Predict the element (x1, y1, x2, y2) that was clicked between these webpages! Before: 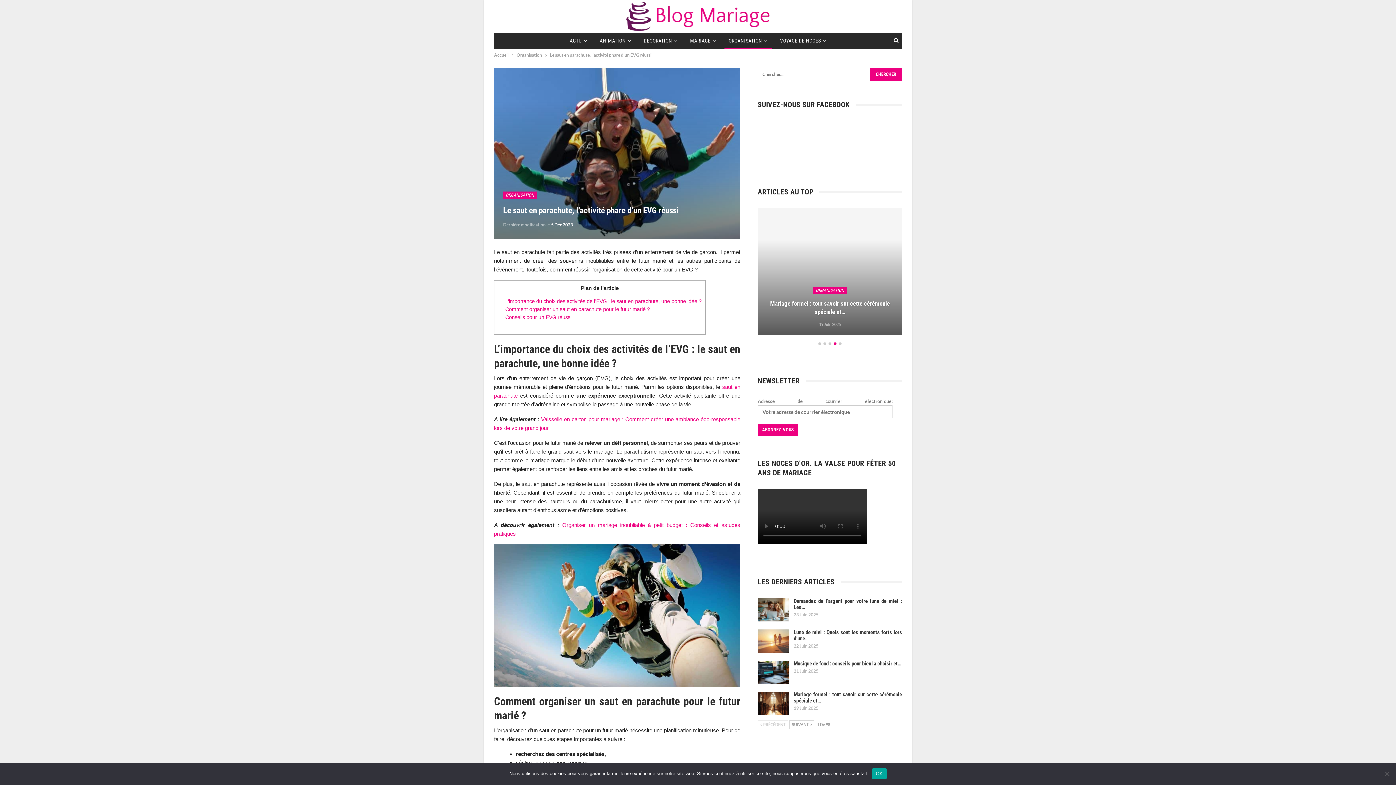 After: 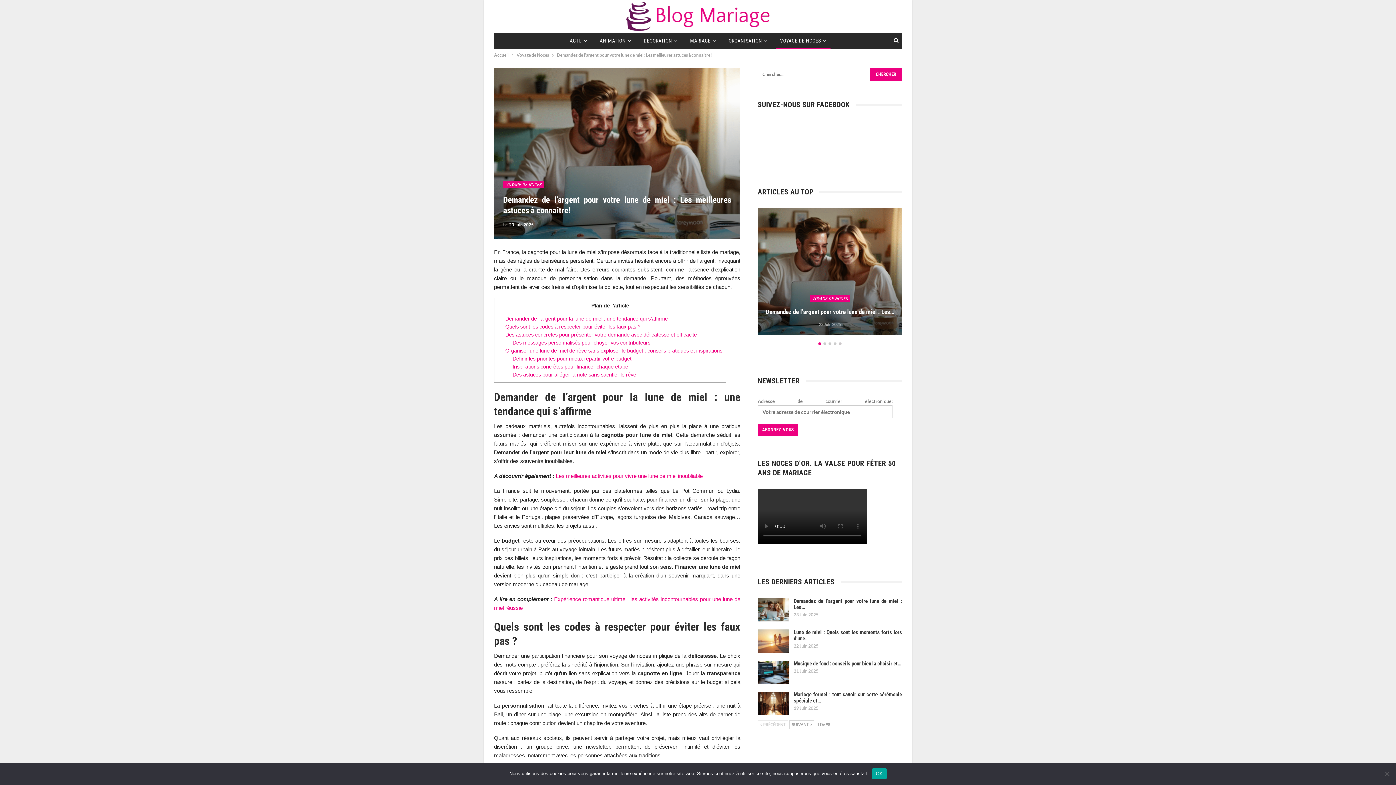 Action: bbox: (793, 598, 902, 611) label: Demandez de l’argent pour votre lune de miel : Les…